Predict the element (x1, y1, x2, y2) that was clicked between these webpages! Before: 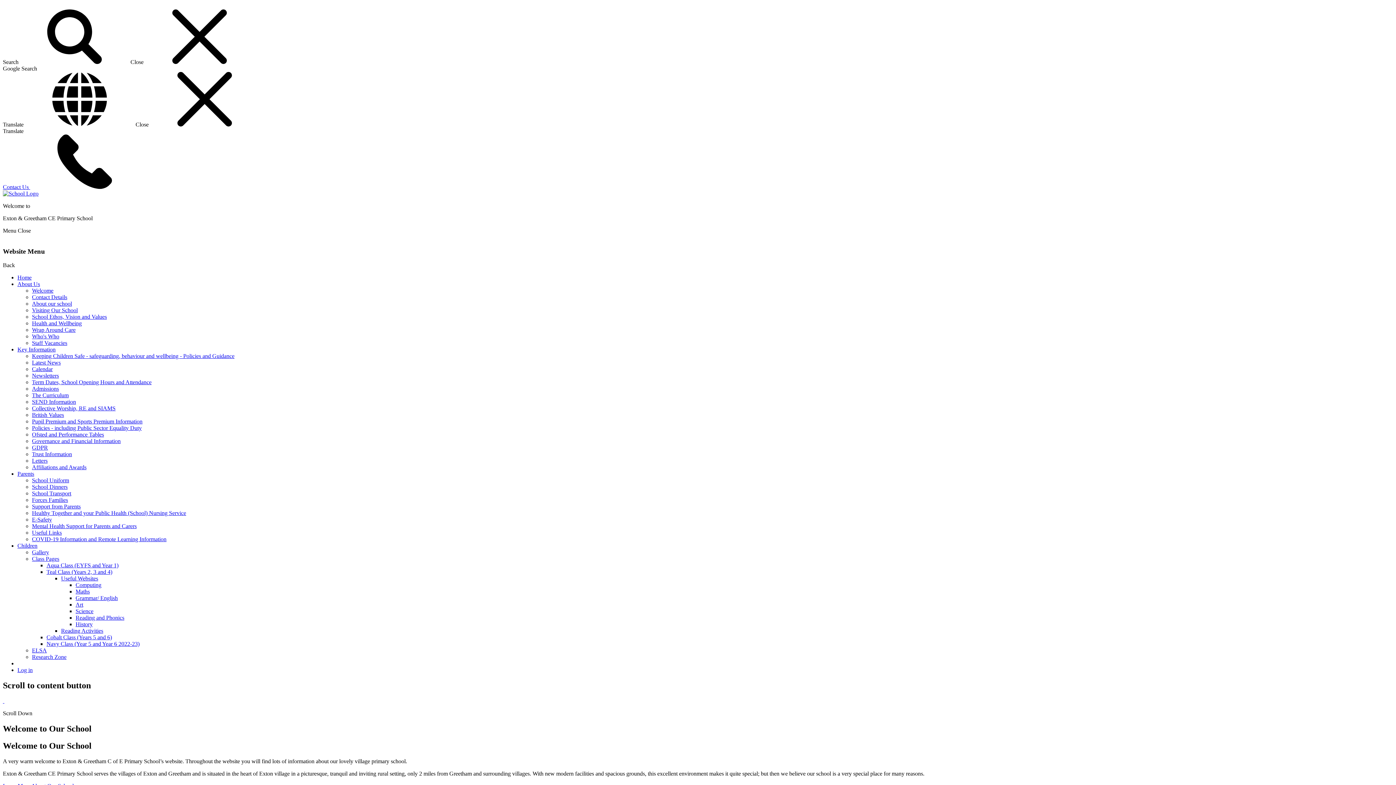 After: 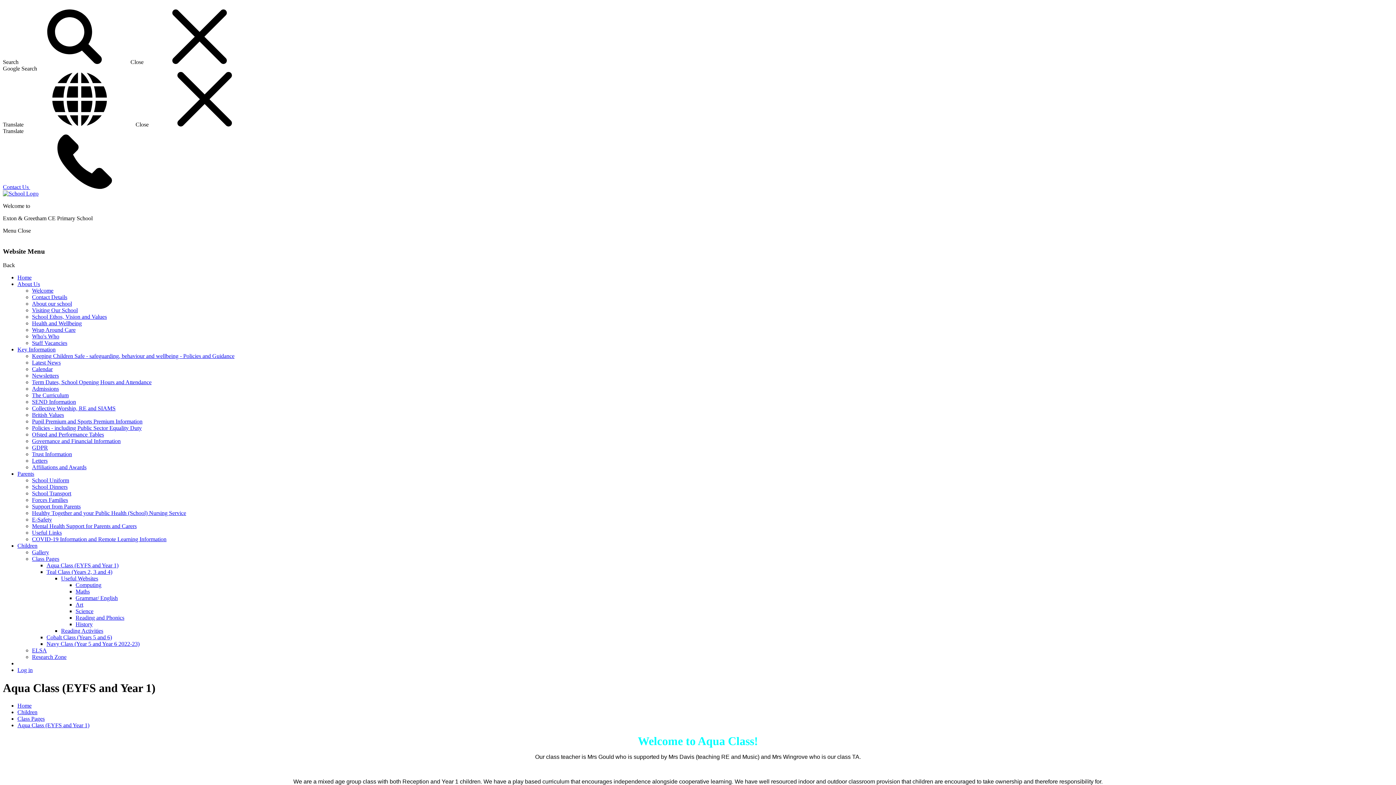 Action: label: Aqua Class (EYFS and Year 1) bbox: (46, 562, 118, 568)